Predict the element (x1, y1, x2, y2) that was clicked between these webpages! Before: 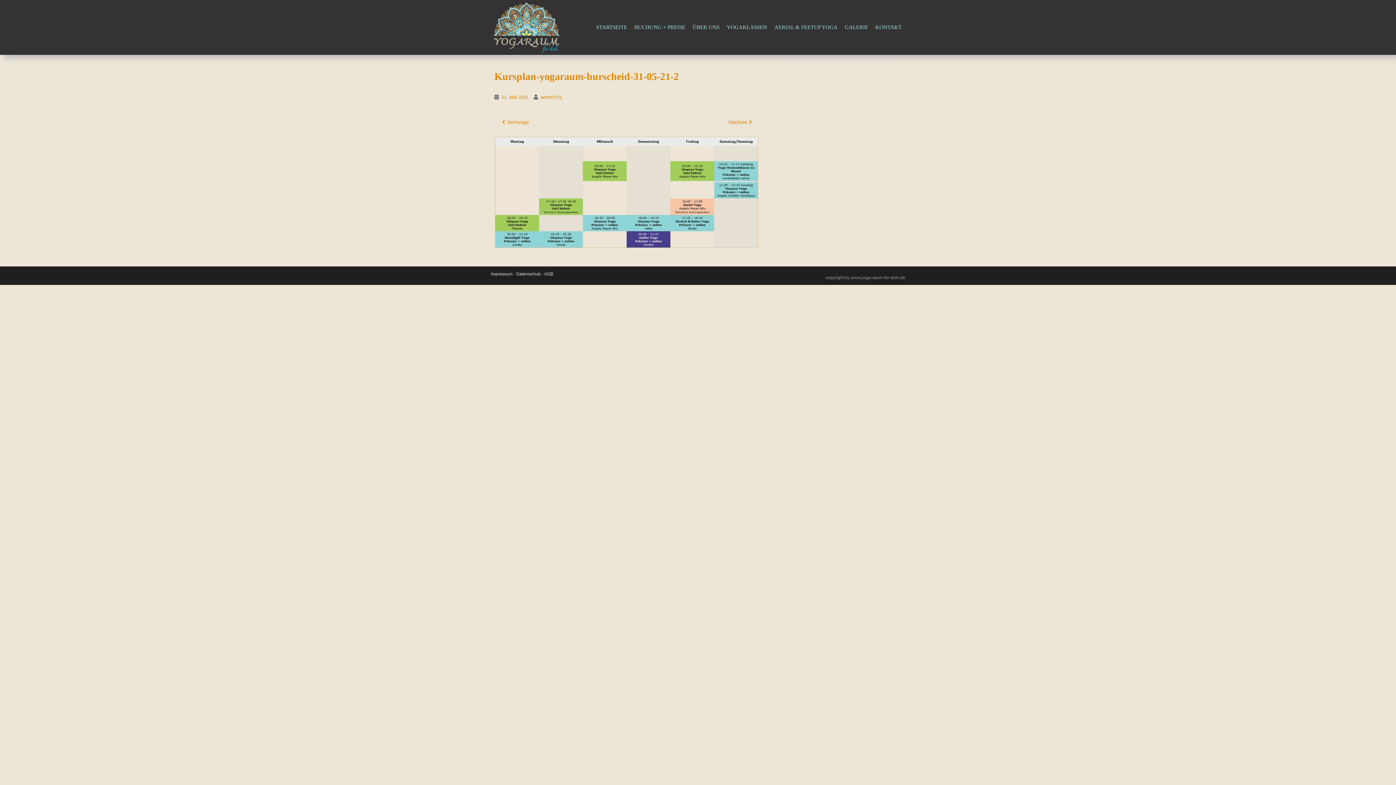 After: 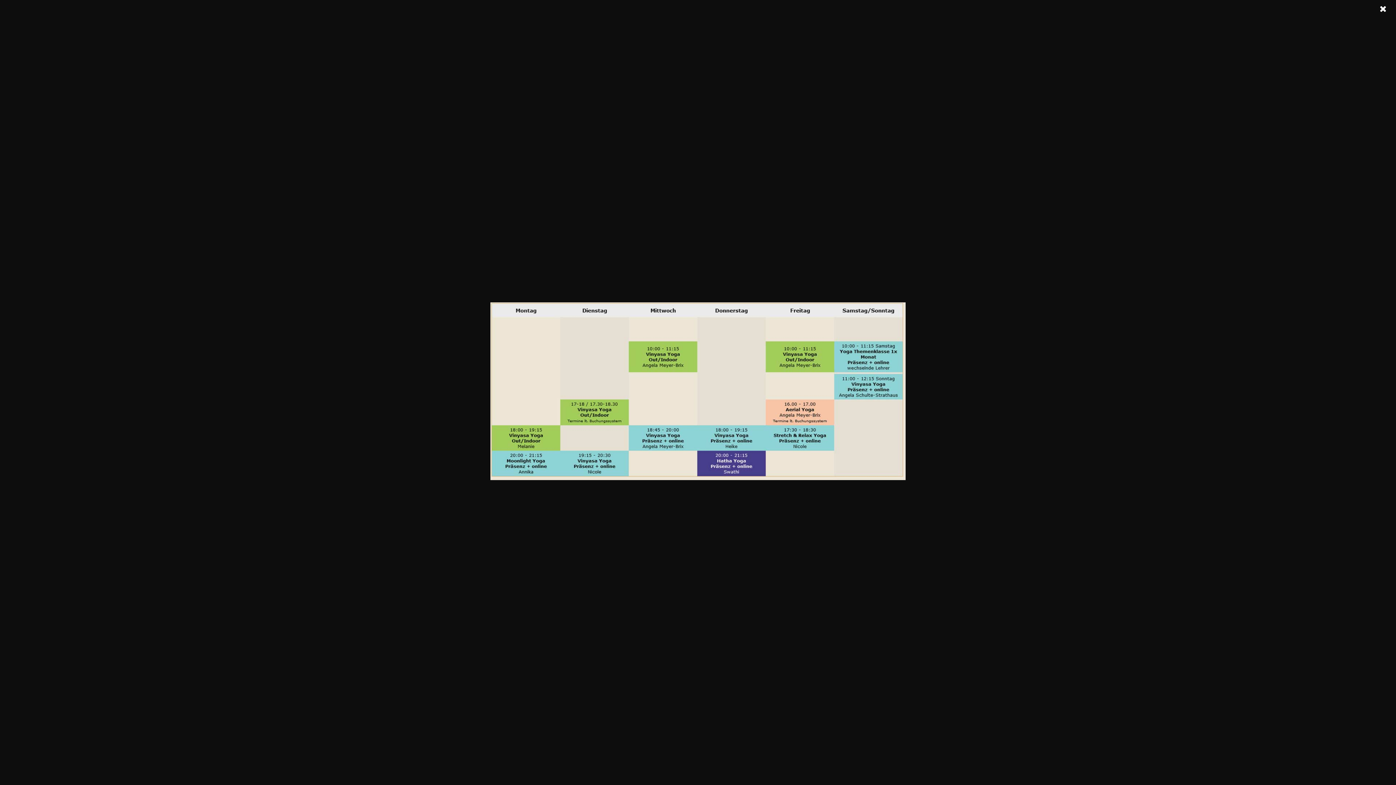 Action: label:  Vorherige bbox: (494, 116, 536, 128)